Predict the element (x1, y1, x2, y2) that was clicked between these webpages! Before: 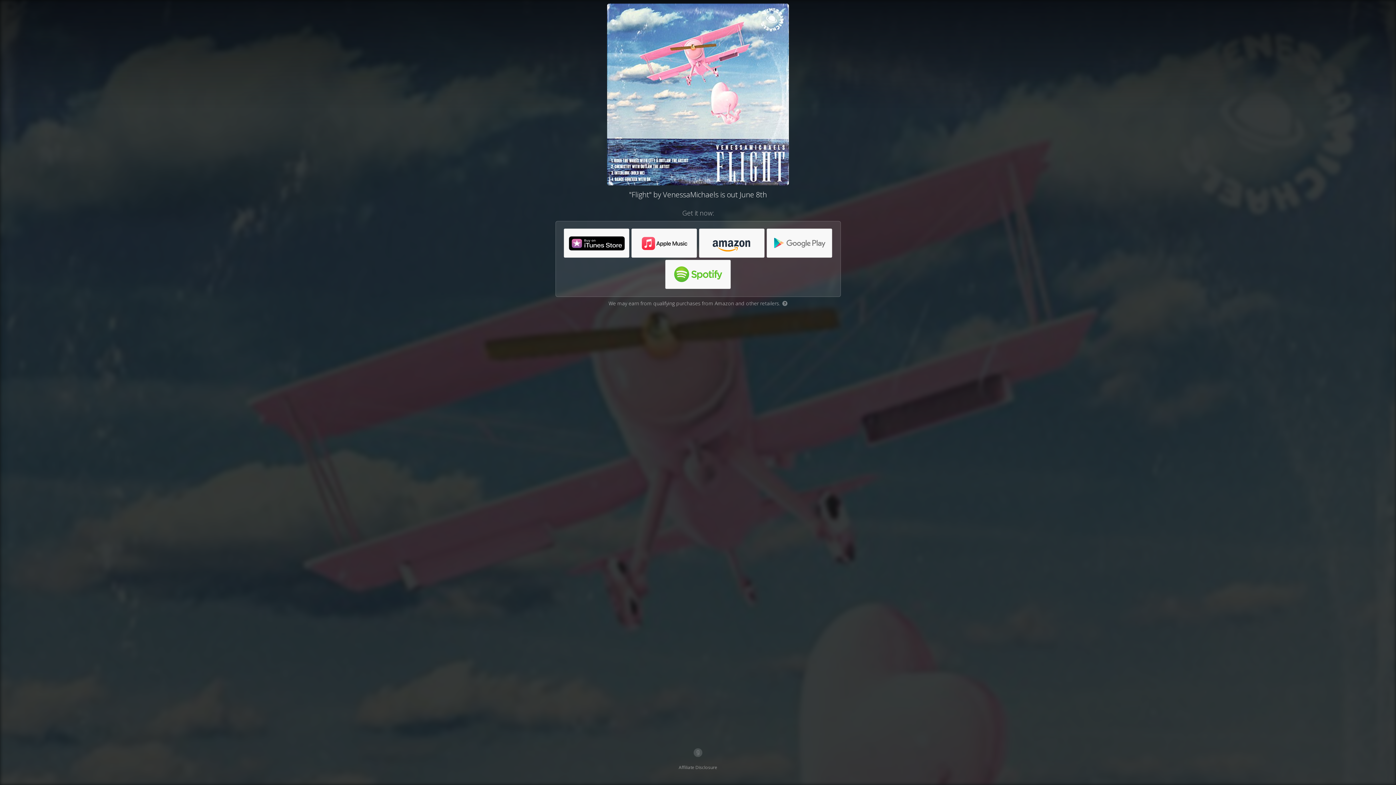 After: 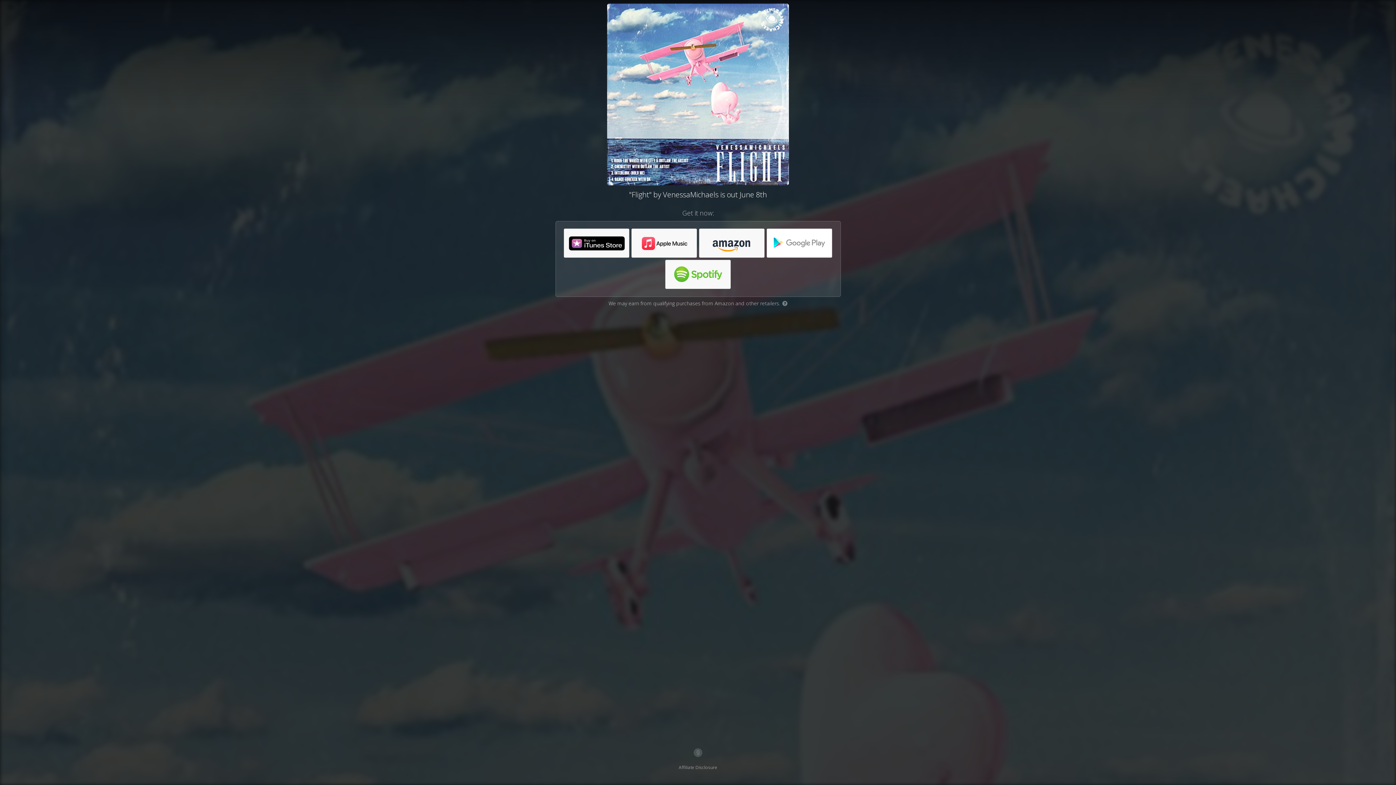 Action: bbox: (767, 229, 832, 258)